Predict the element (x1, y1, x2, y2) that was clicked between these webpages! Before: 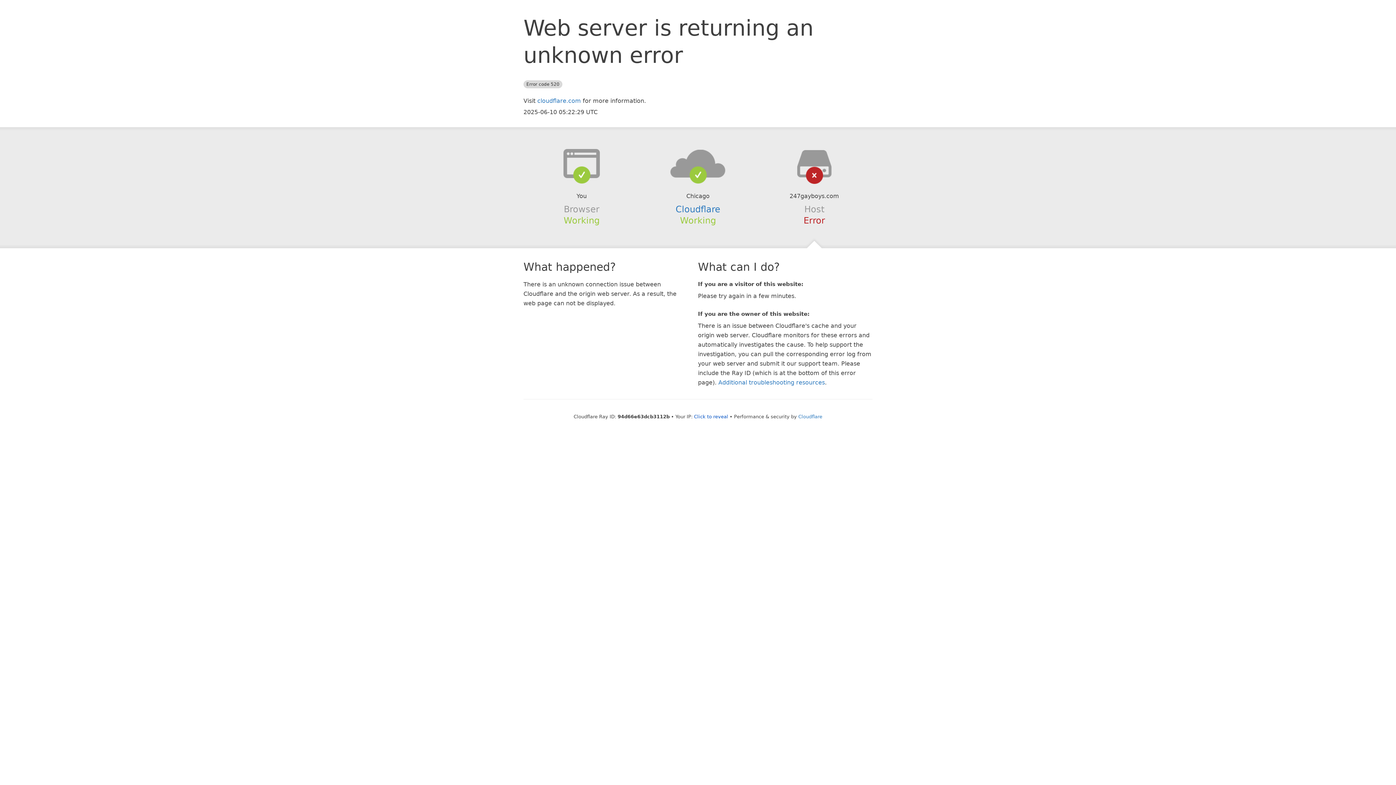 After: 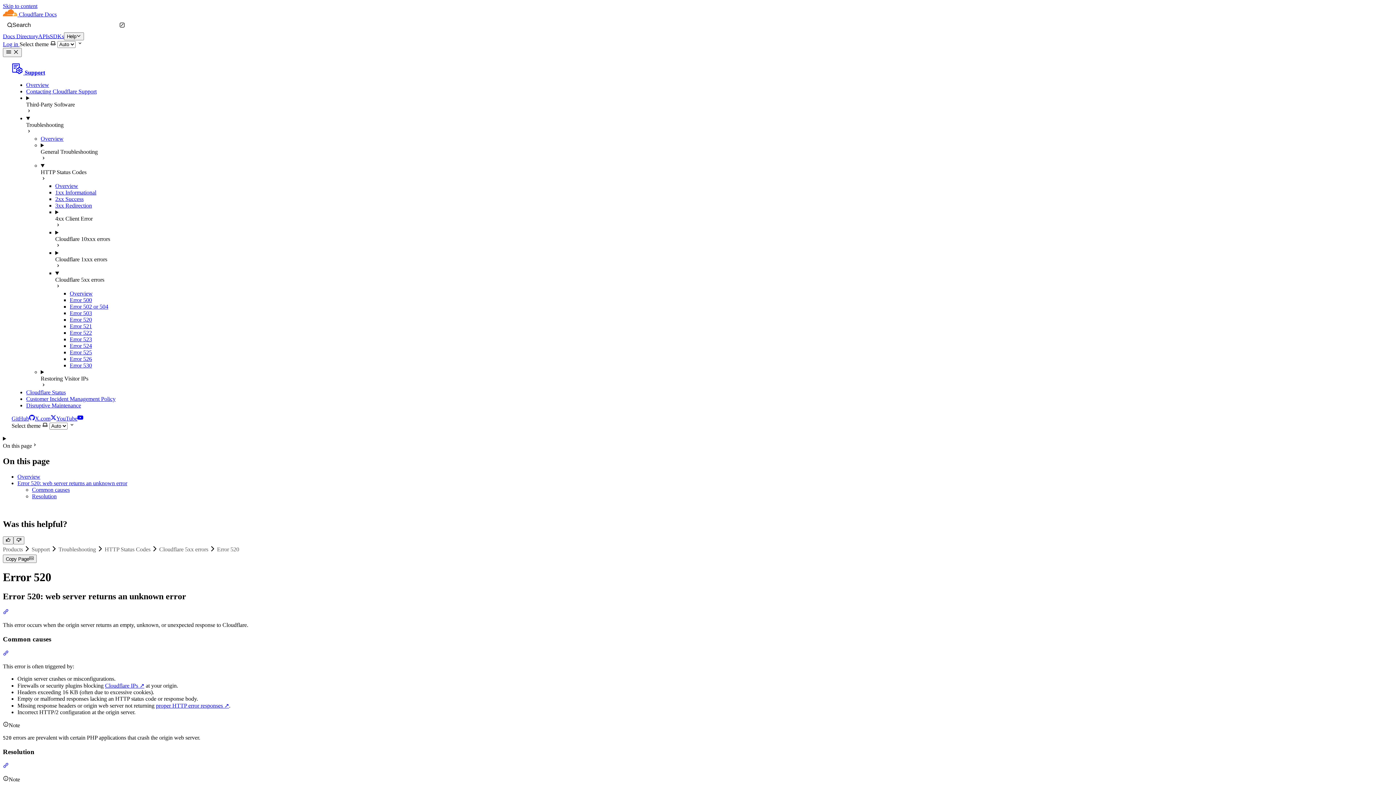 Action: bbox: (718, 379, 825, 386) label: Additional troubleshooting resources